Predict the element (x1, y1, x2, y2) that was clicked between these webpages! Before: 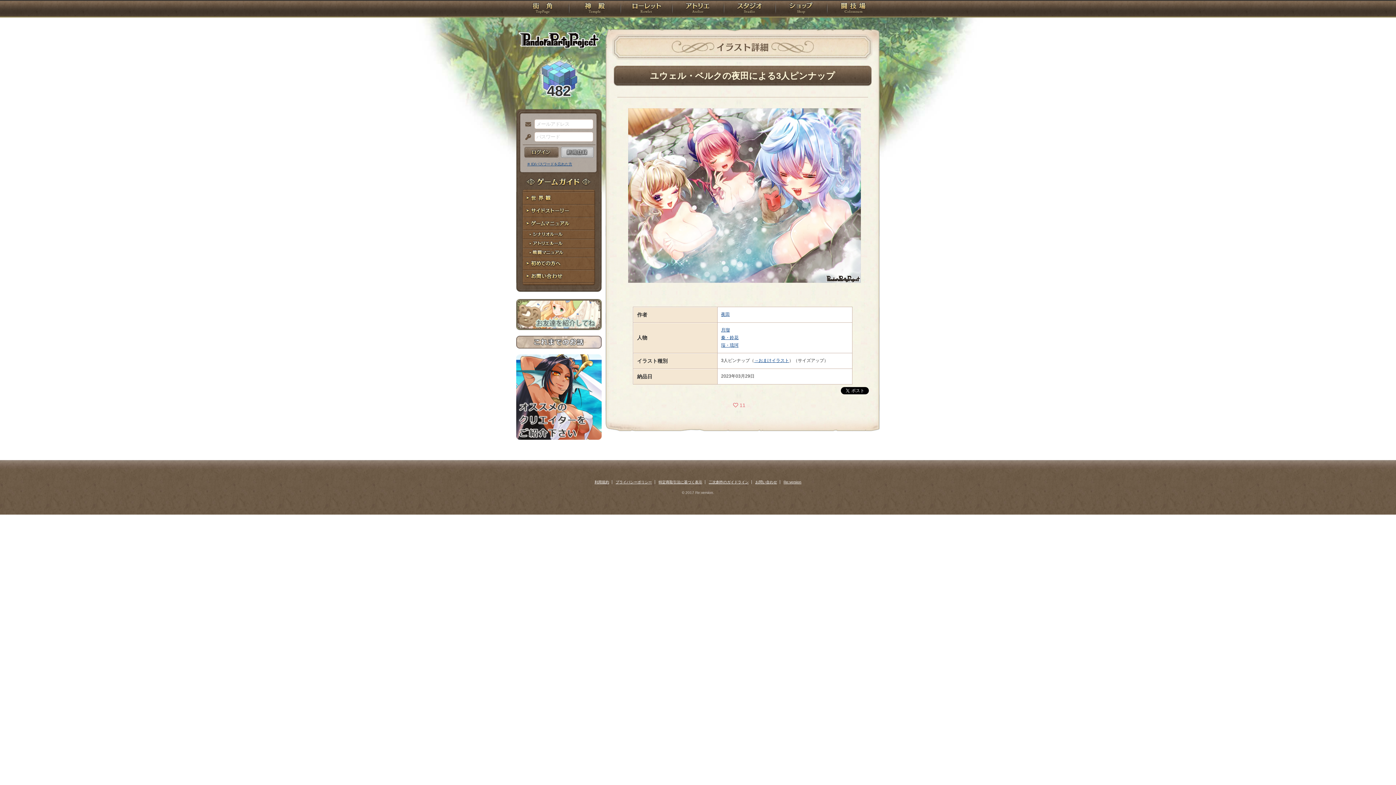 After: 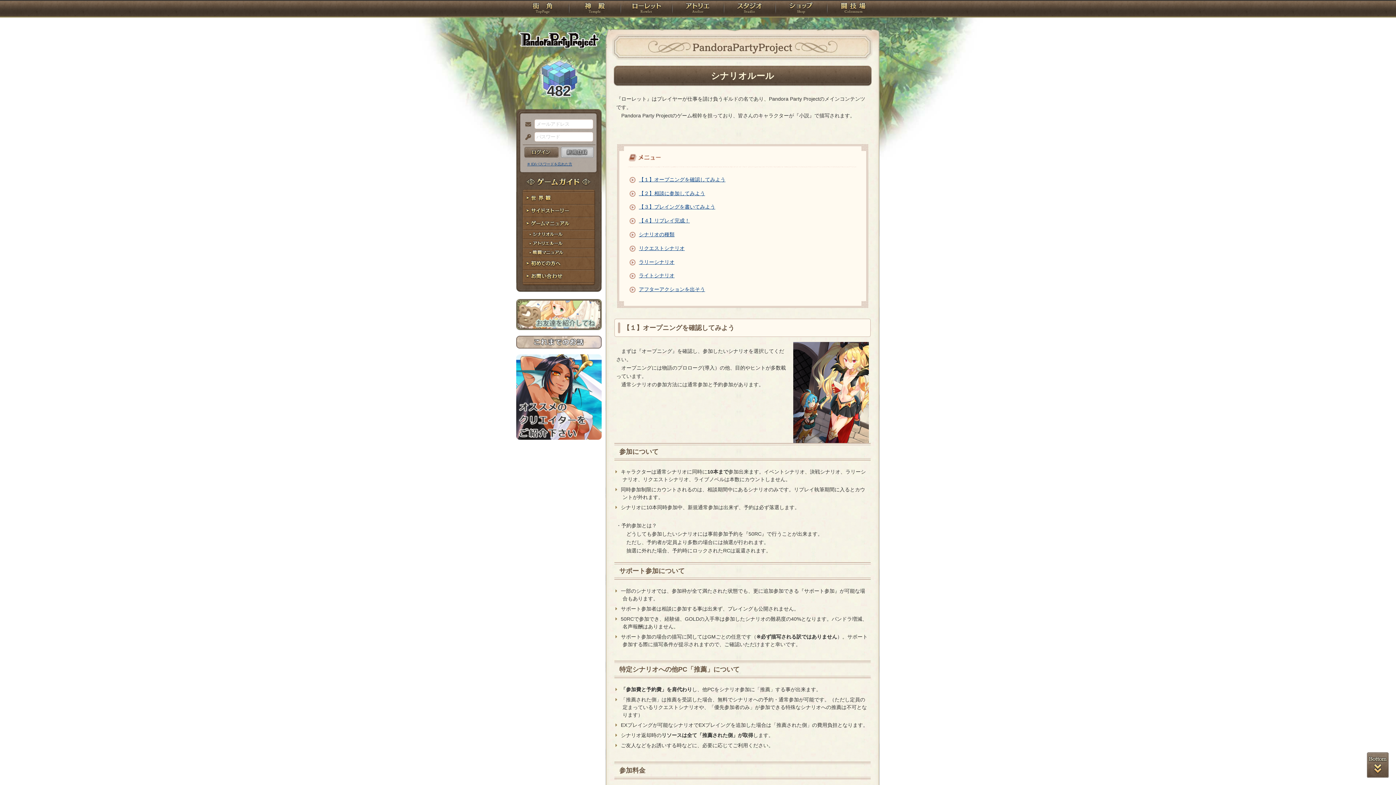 Action: bbox: (516, 230, 601, 239) label: シナリオルール